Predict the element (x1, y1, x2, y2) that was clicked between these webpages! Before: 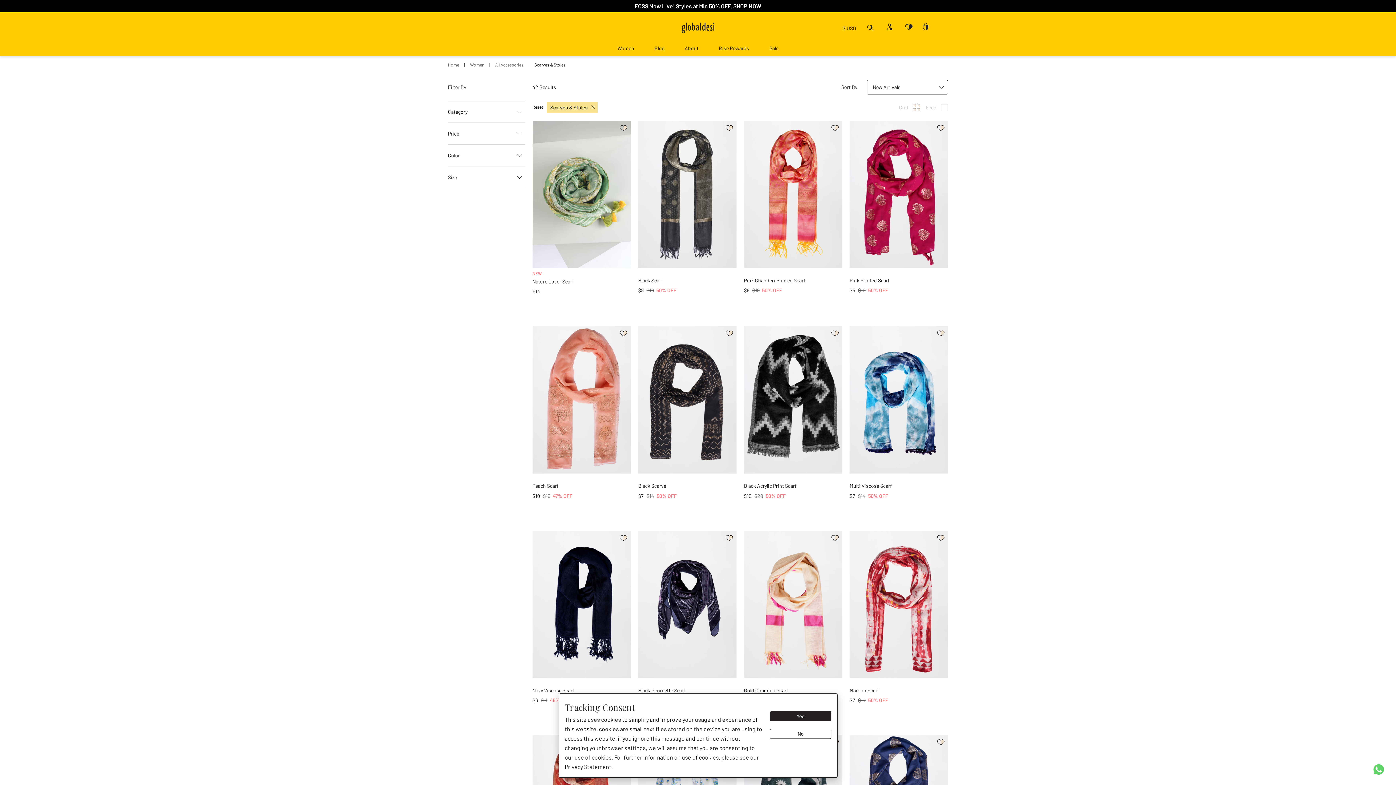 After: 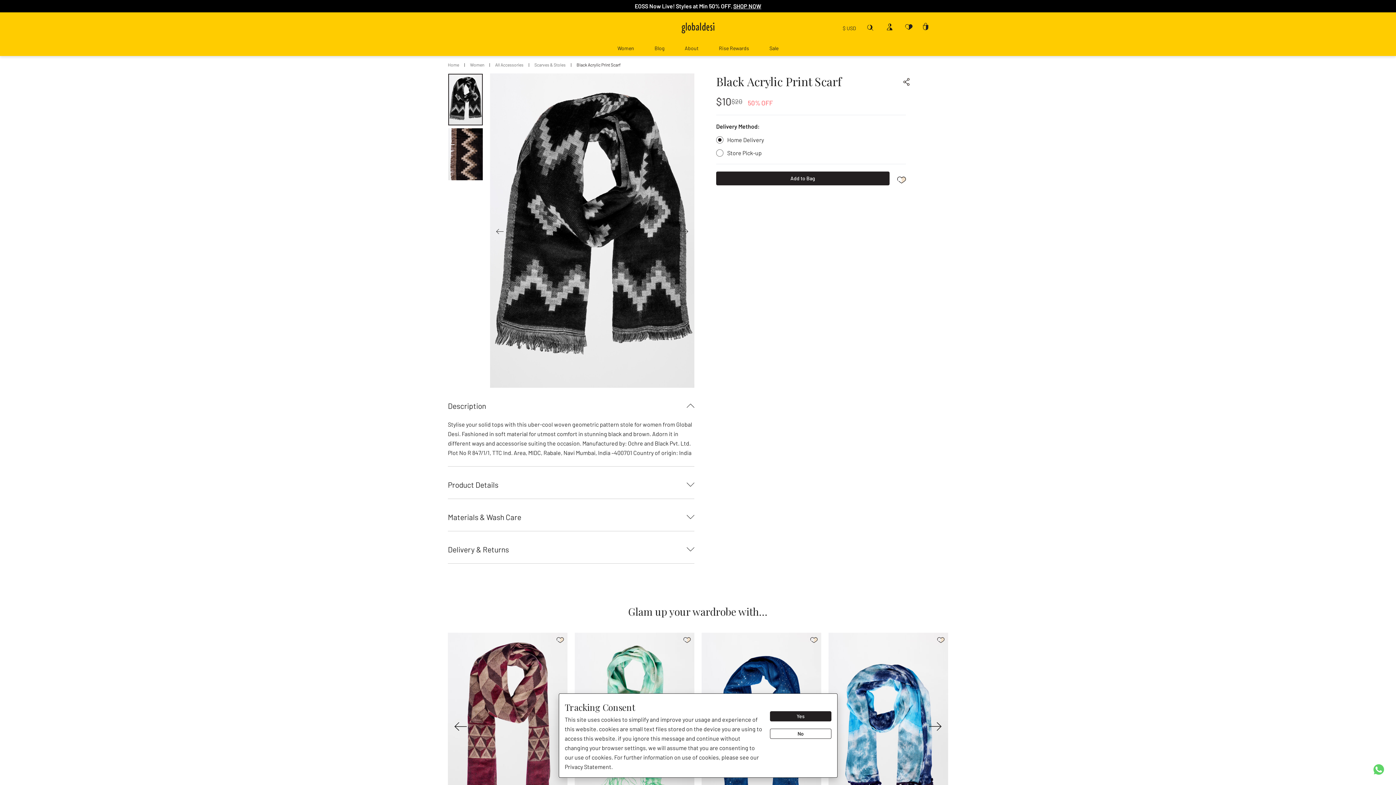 Action: bbox: (744, 482, 842, 491) label: Black Acrylic Print Scarf